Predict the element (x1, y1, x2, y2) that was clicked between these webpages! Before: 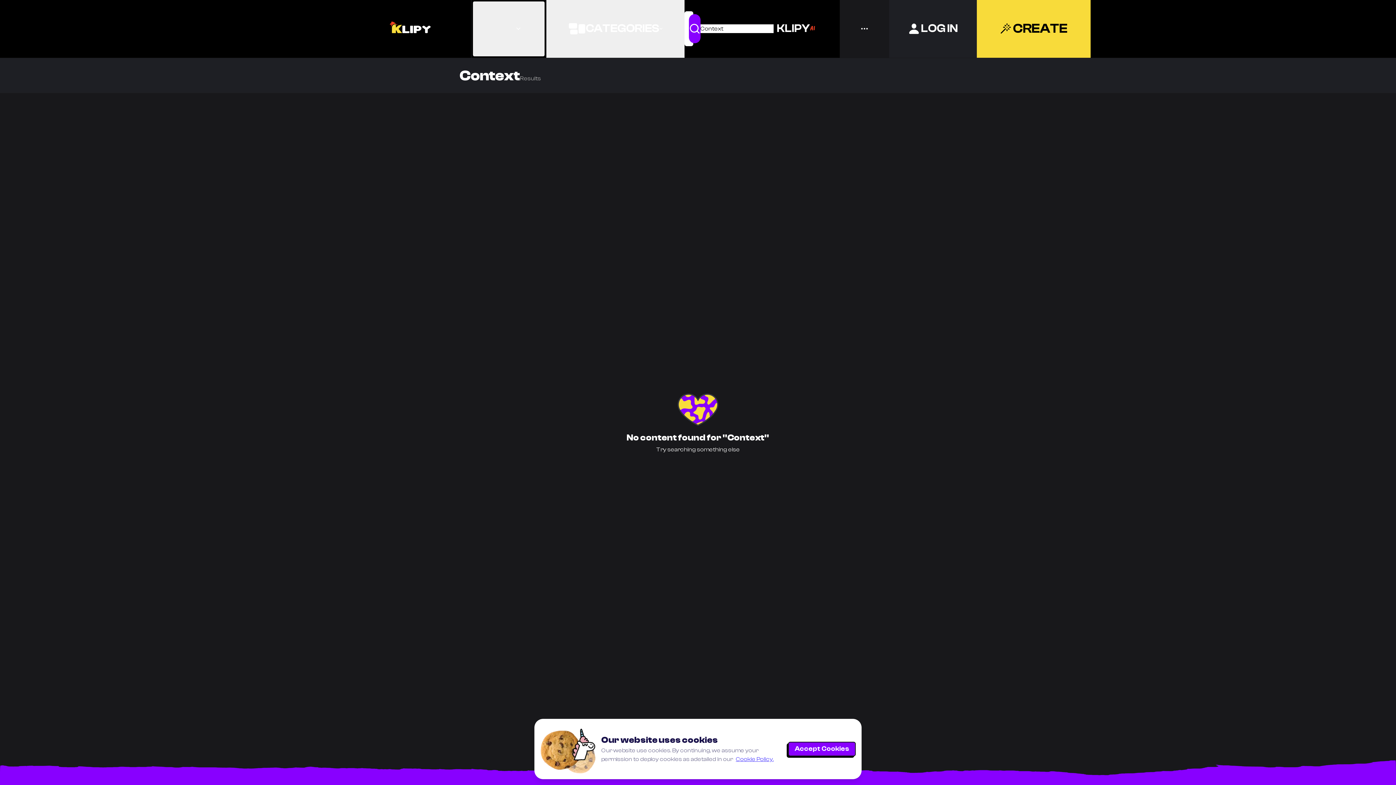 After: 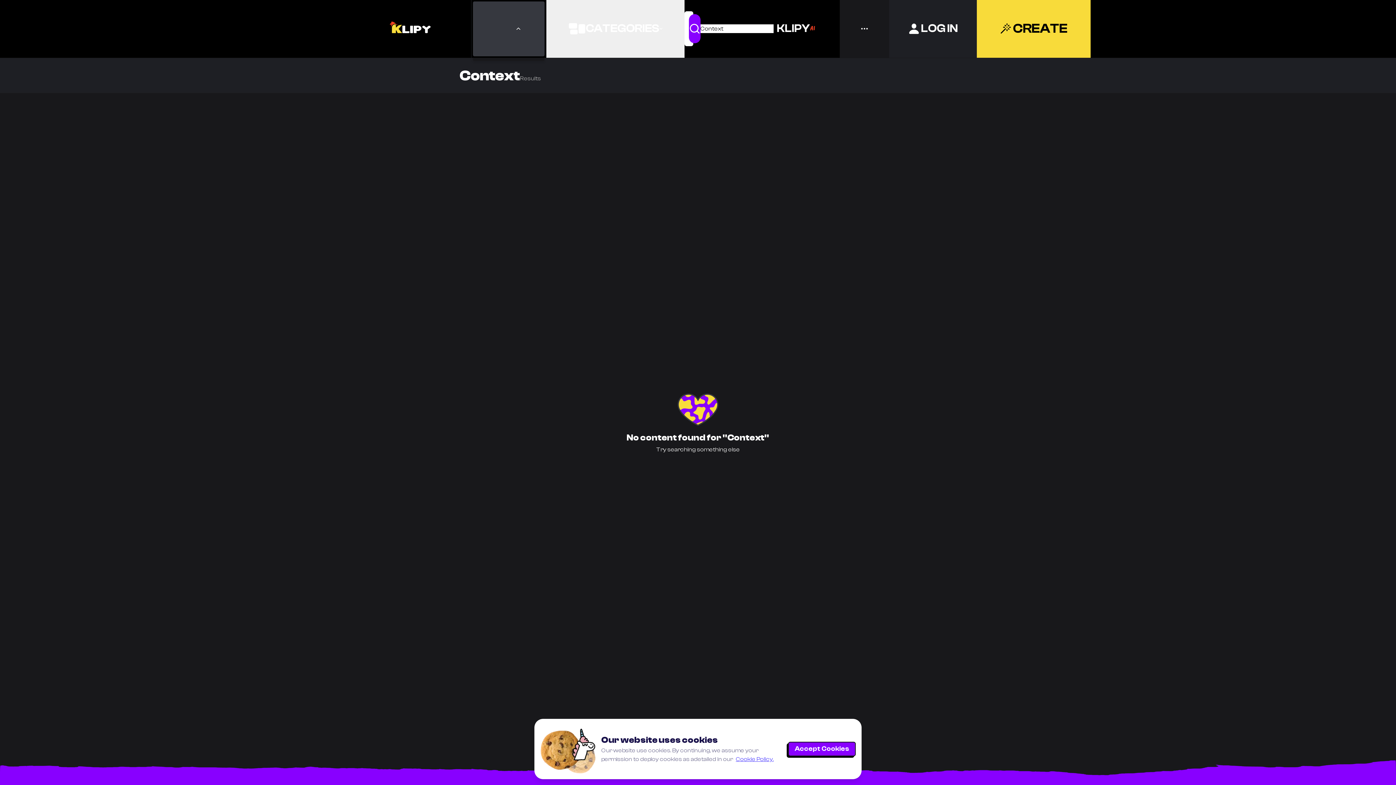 Action: bbox: (473, 1, 544, 56)